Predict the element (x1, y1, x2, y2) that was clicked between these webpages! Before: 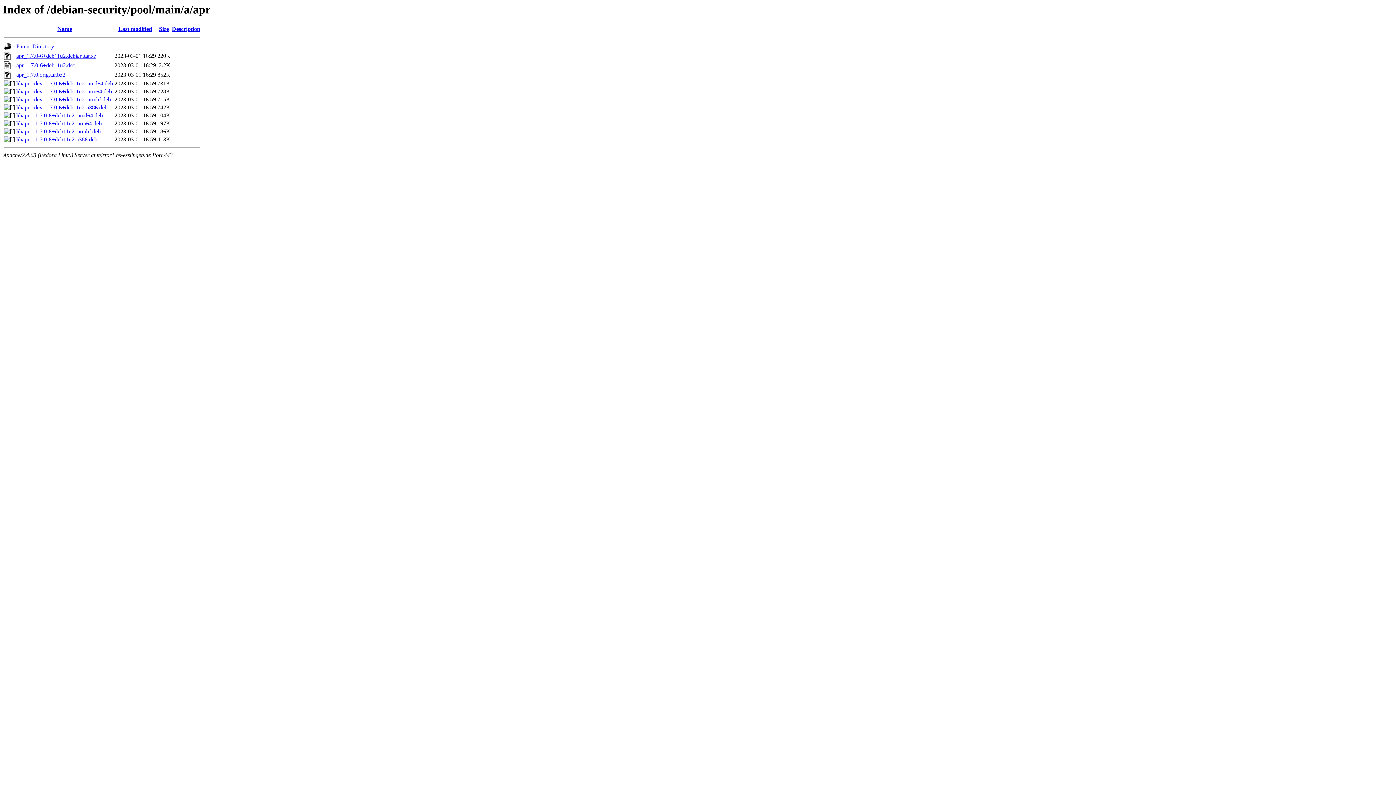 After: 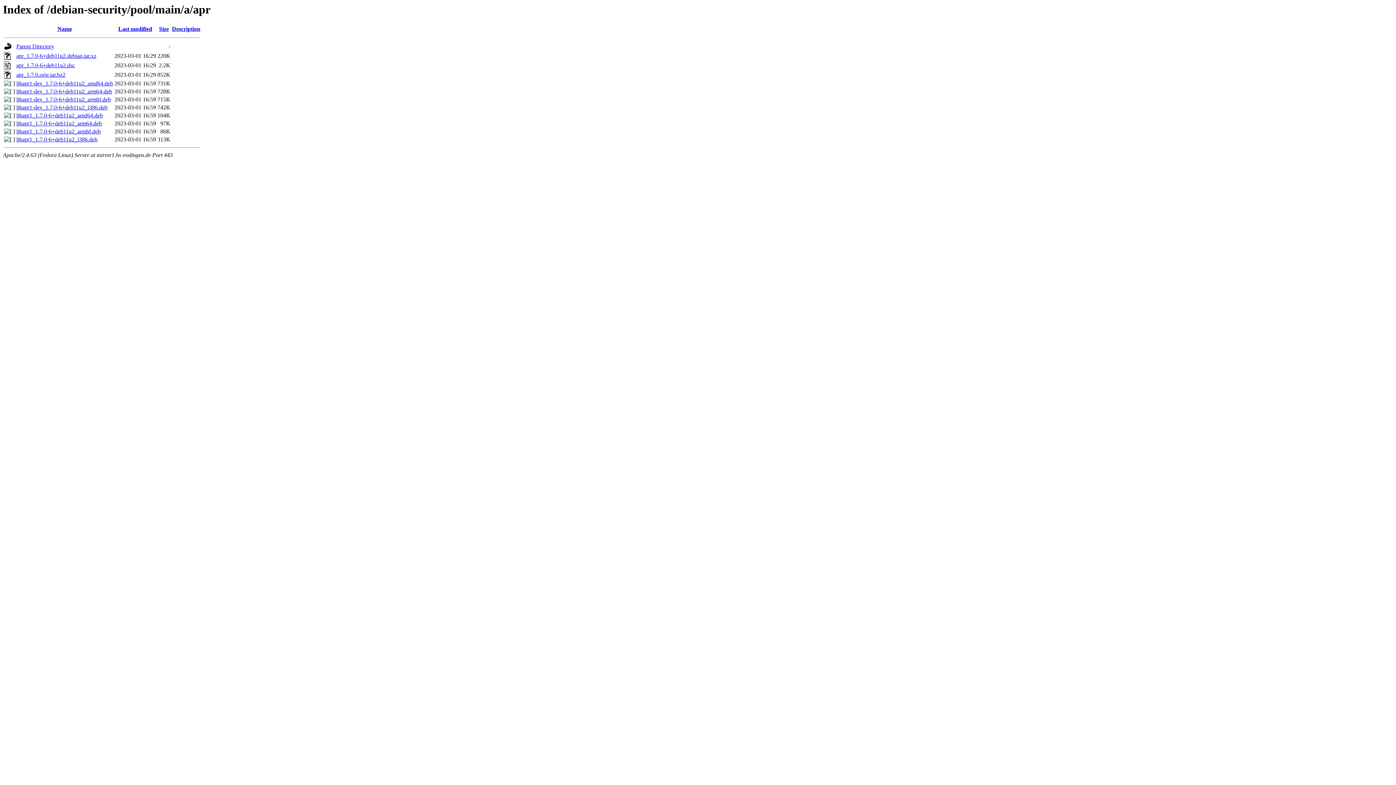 Action: label: libapr1-dev_1.7.0-6+deb11u2_armhf.deb bbox: (16, 96, 110, 102)